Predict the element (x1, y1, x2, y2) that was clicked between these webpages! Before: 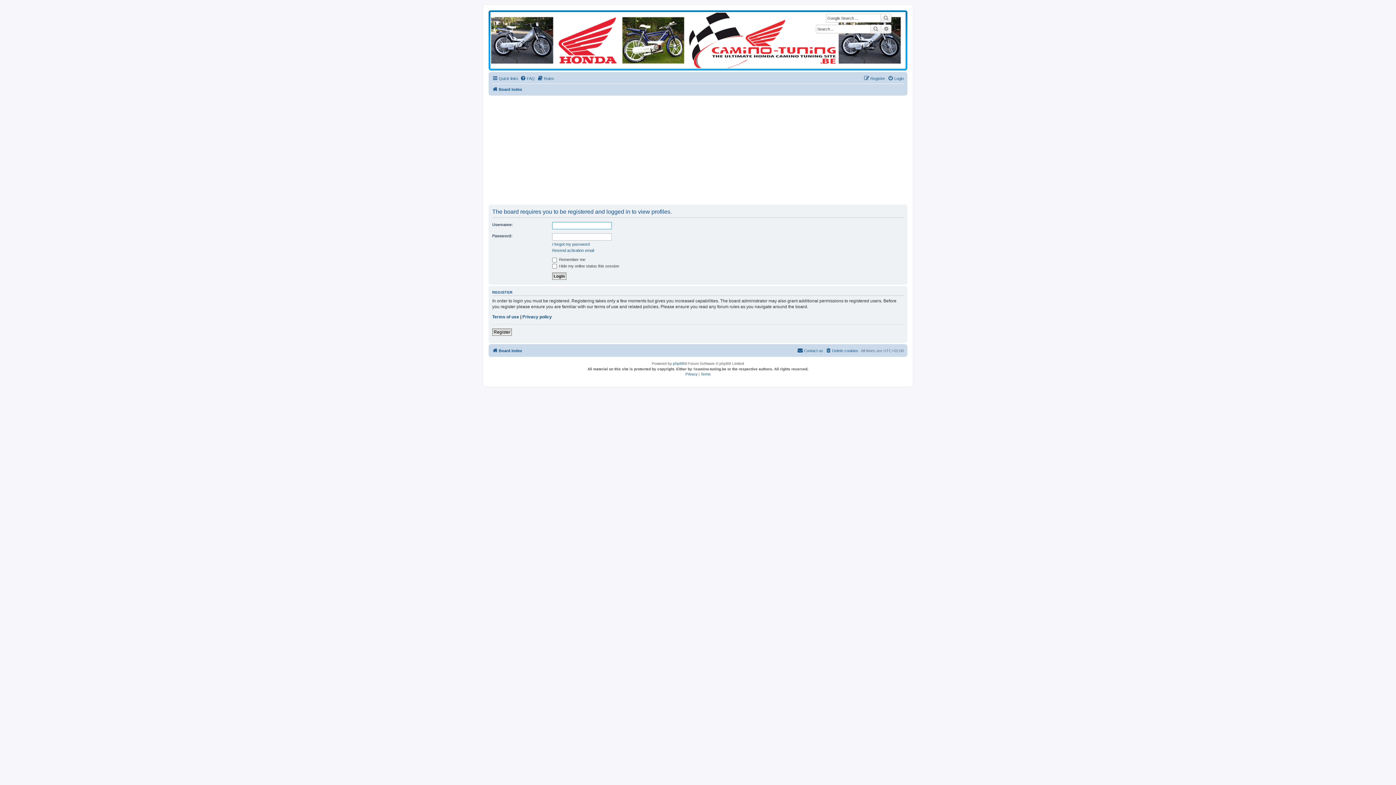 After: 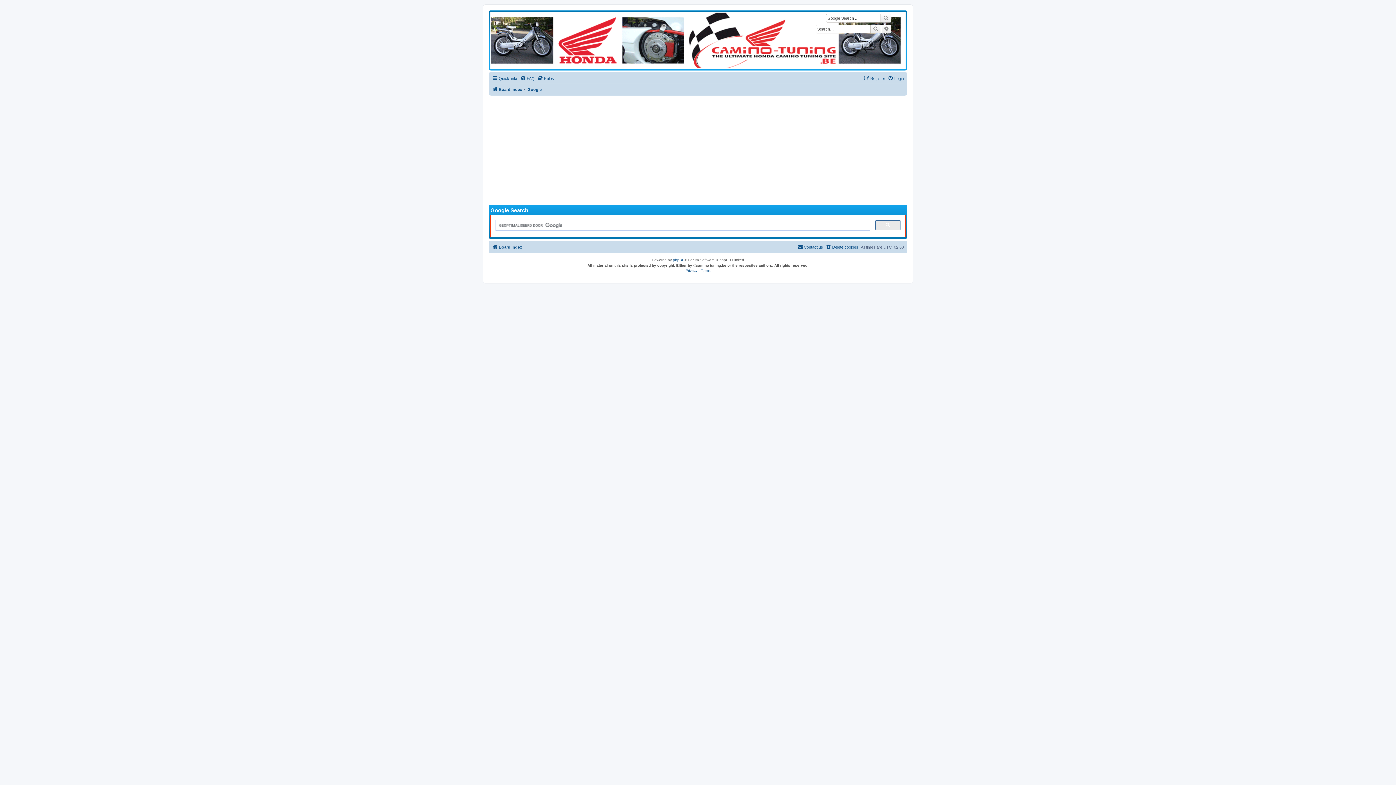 Action: bbox: (880, 13, 891, 22)